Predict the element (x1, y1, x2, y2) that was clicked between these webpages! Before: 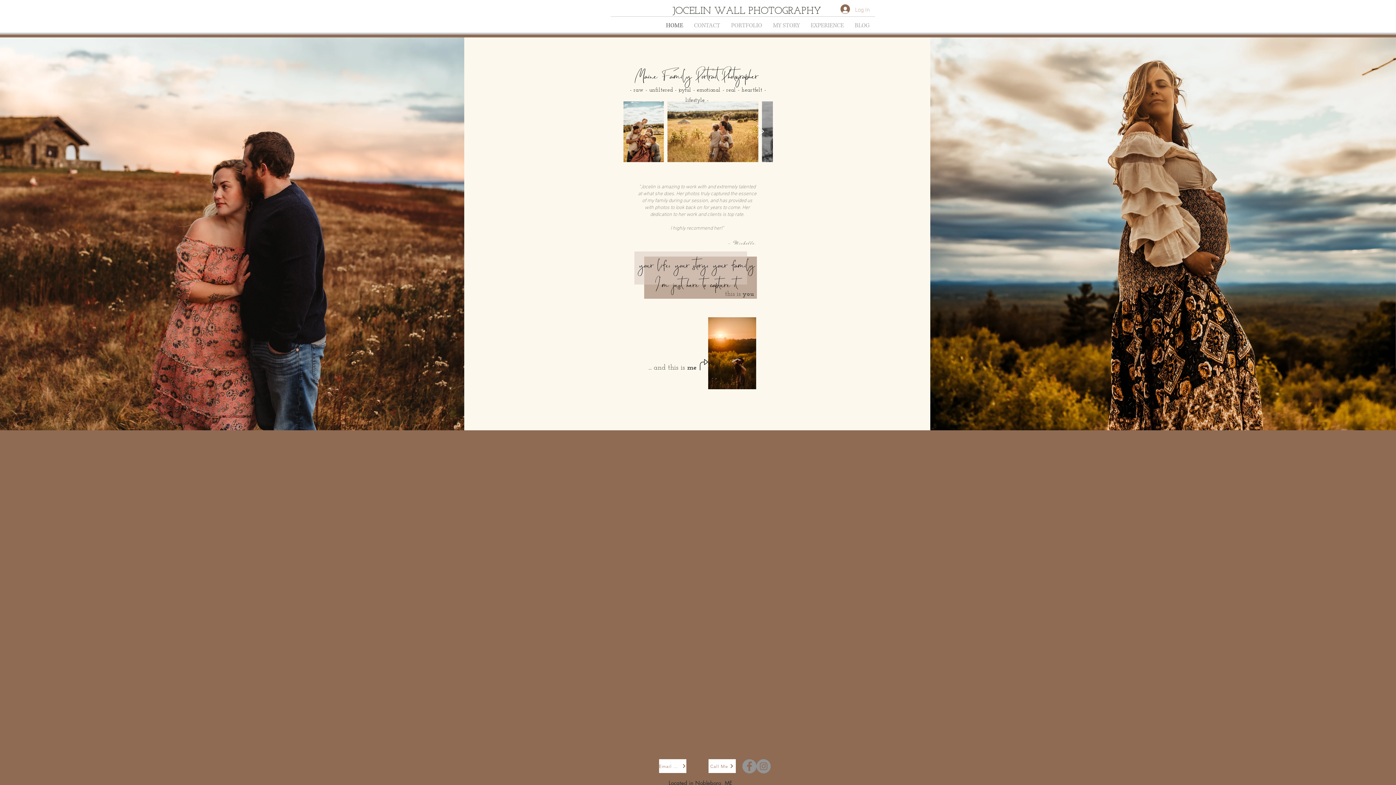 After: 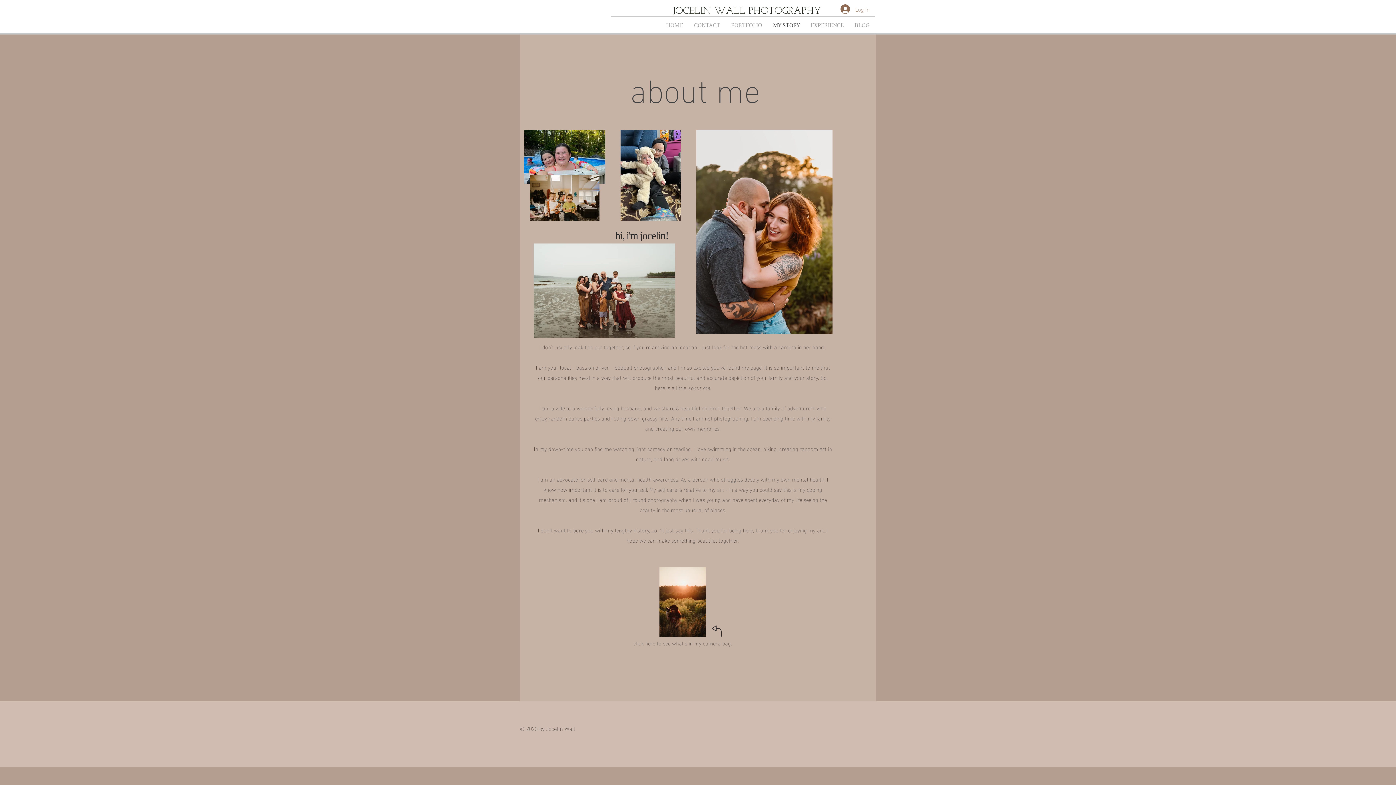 Action: bbox: (767, 16, 805, 34) label: MY STORY